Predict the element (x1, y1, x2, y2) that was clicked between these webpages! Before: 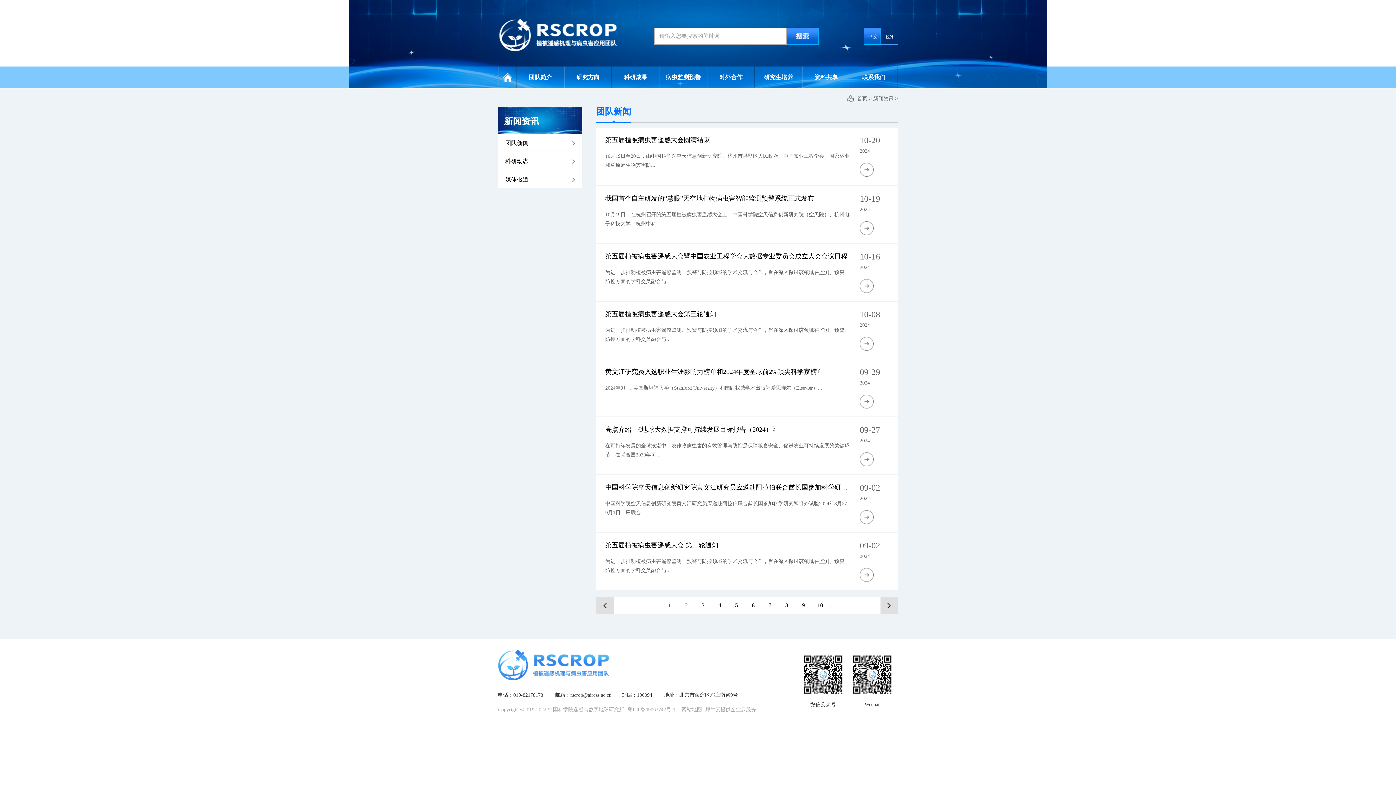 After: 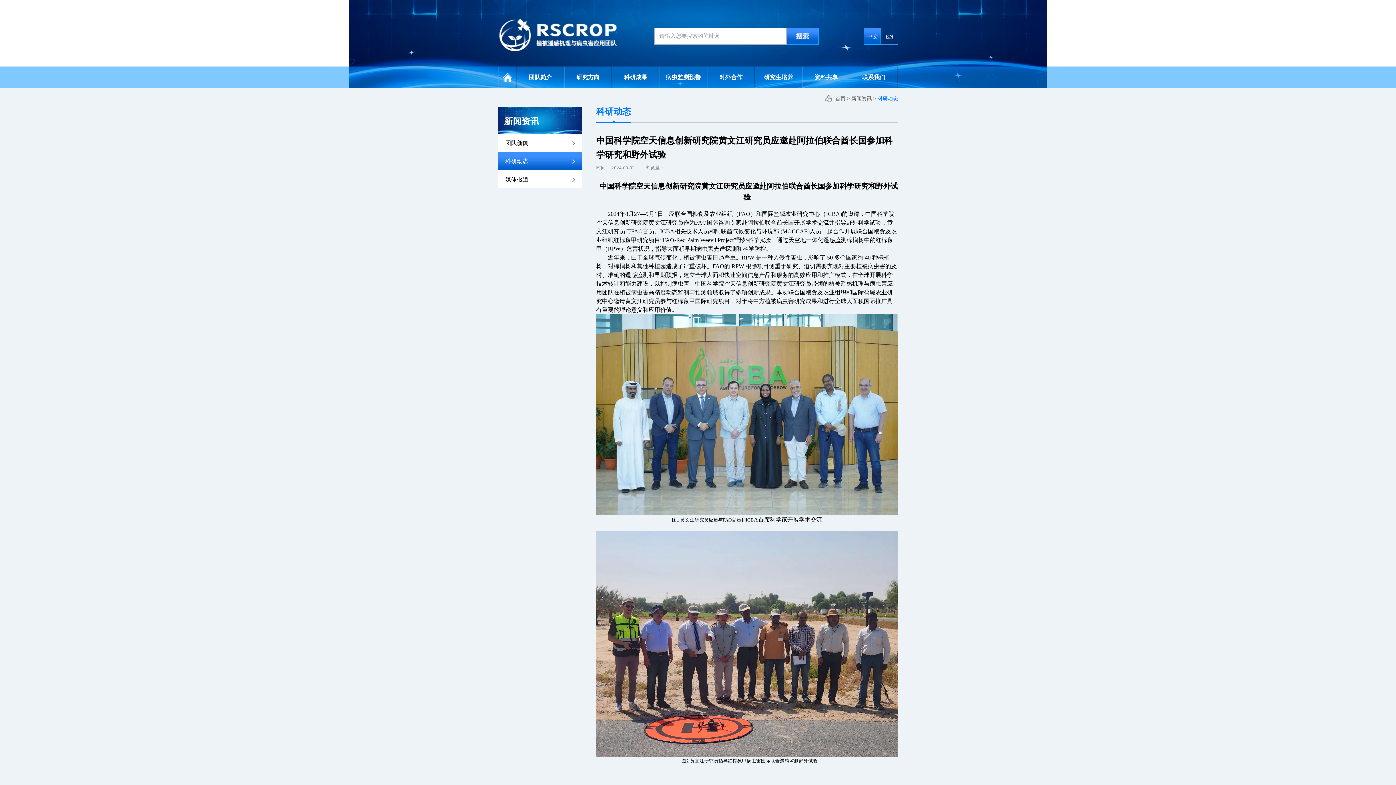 Action: label: 中国科学院空天信息创新研究院黄文江研究员应邀赴阿拉伯联合酋长国参加科学研究和野外试验 bbox: (605, 484, 880, 491)